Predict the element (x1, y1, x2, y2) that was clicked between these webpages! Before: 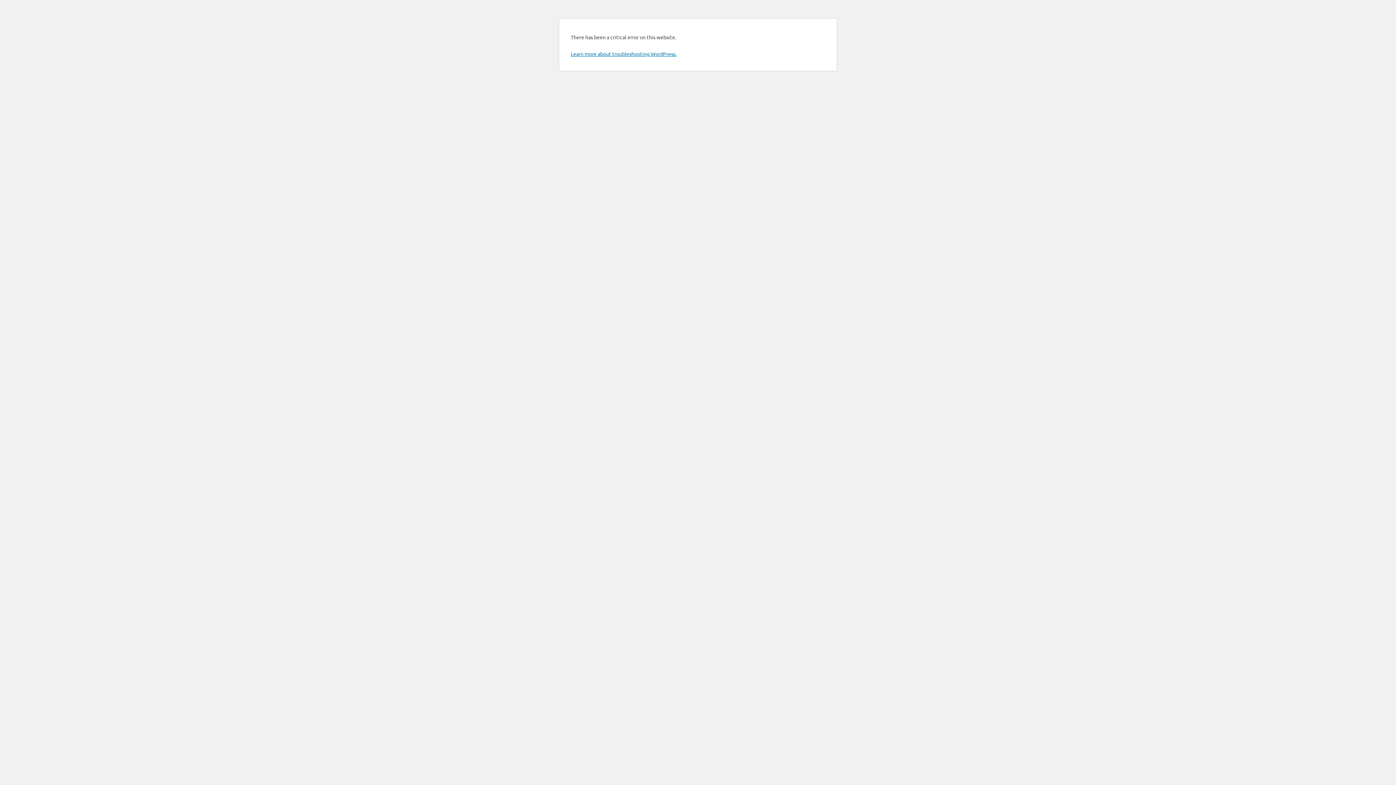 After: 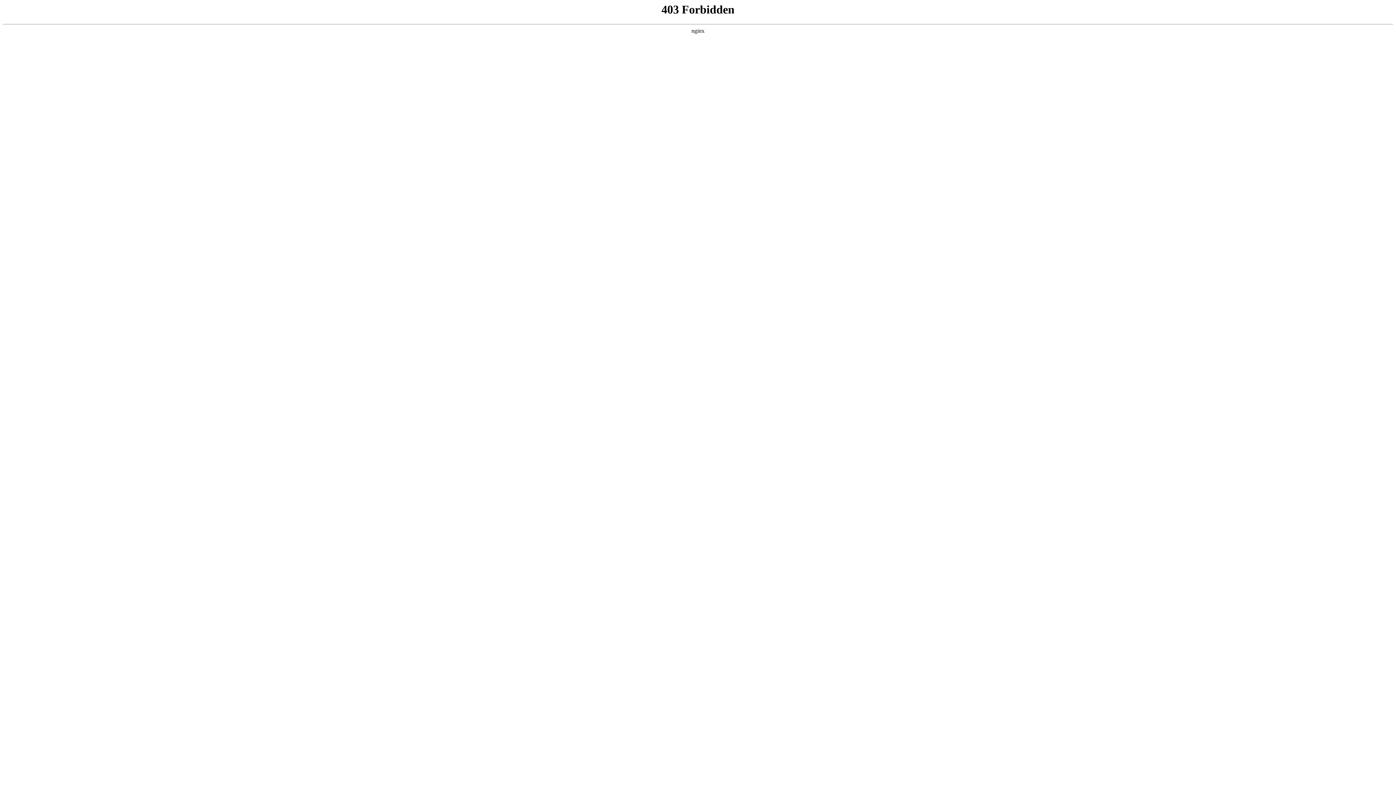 Action: label: Learn more about troubleshooting WordPress. bbox: (570, 50, 676, 57)